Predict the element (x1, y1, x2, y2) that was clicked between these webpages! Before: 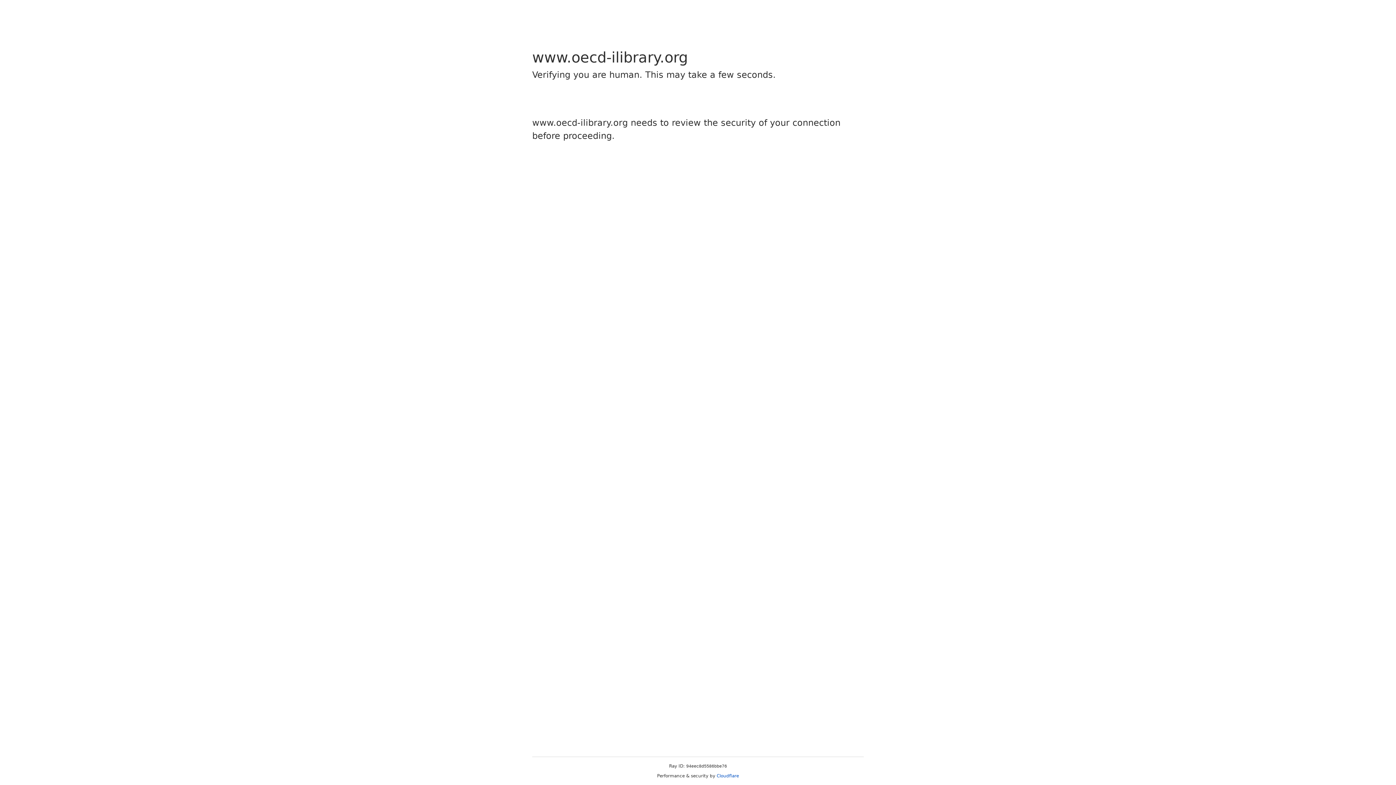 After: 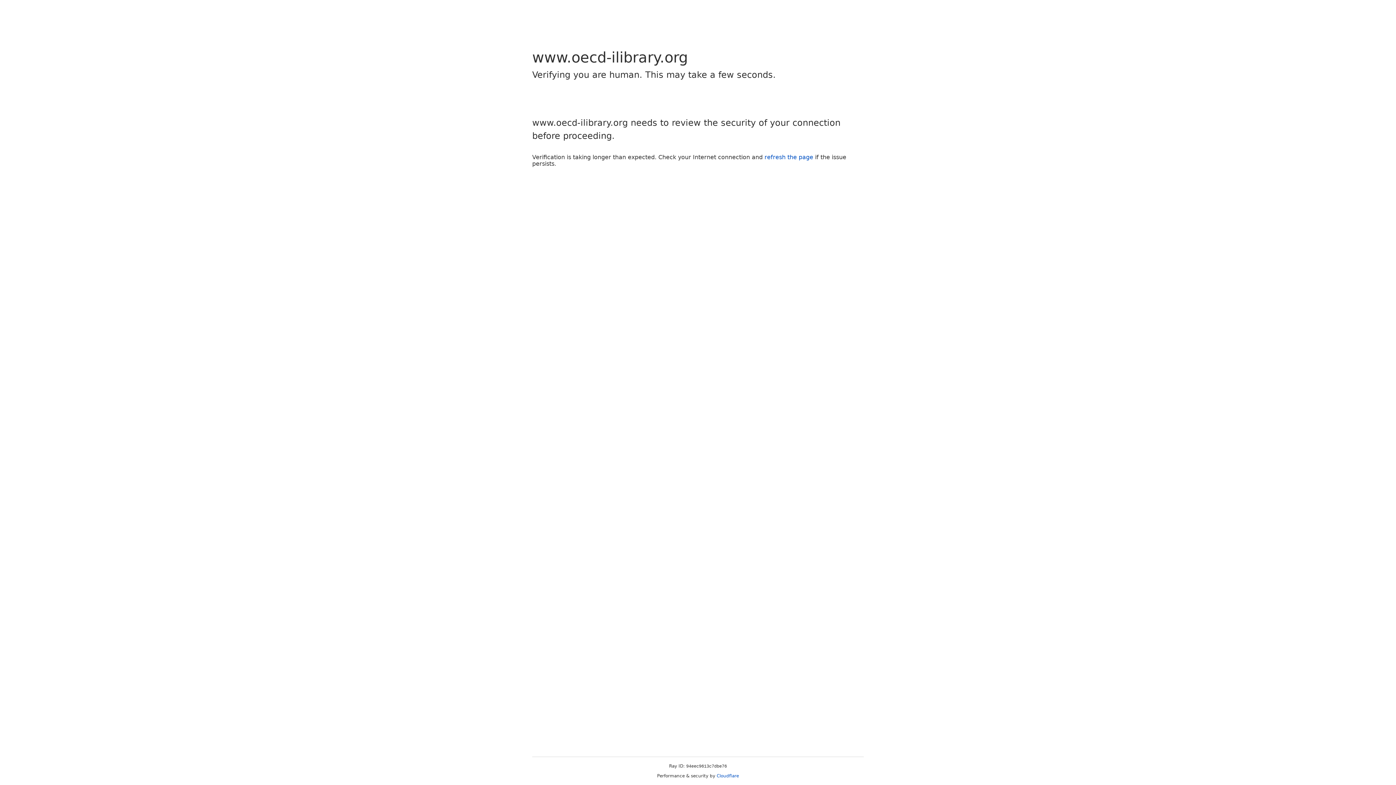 Action: bbox: (716, 773, 739, 778) label: Cloudflare